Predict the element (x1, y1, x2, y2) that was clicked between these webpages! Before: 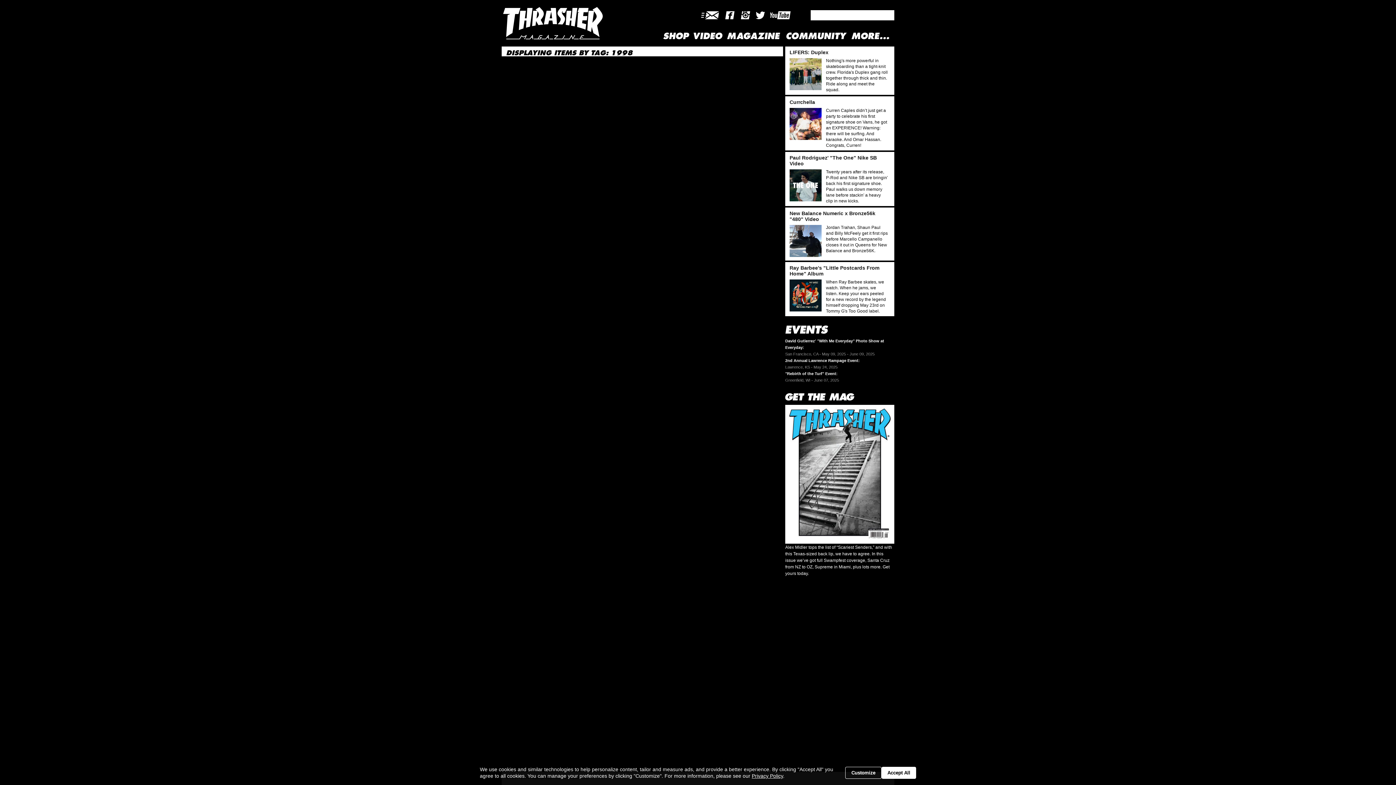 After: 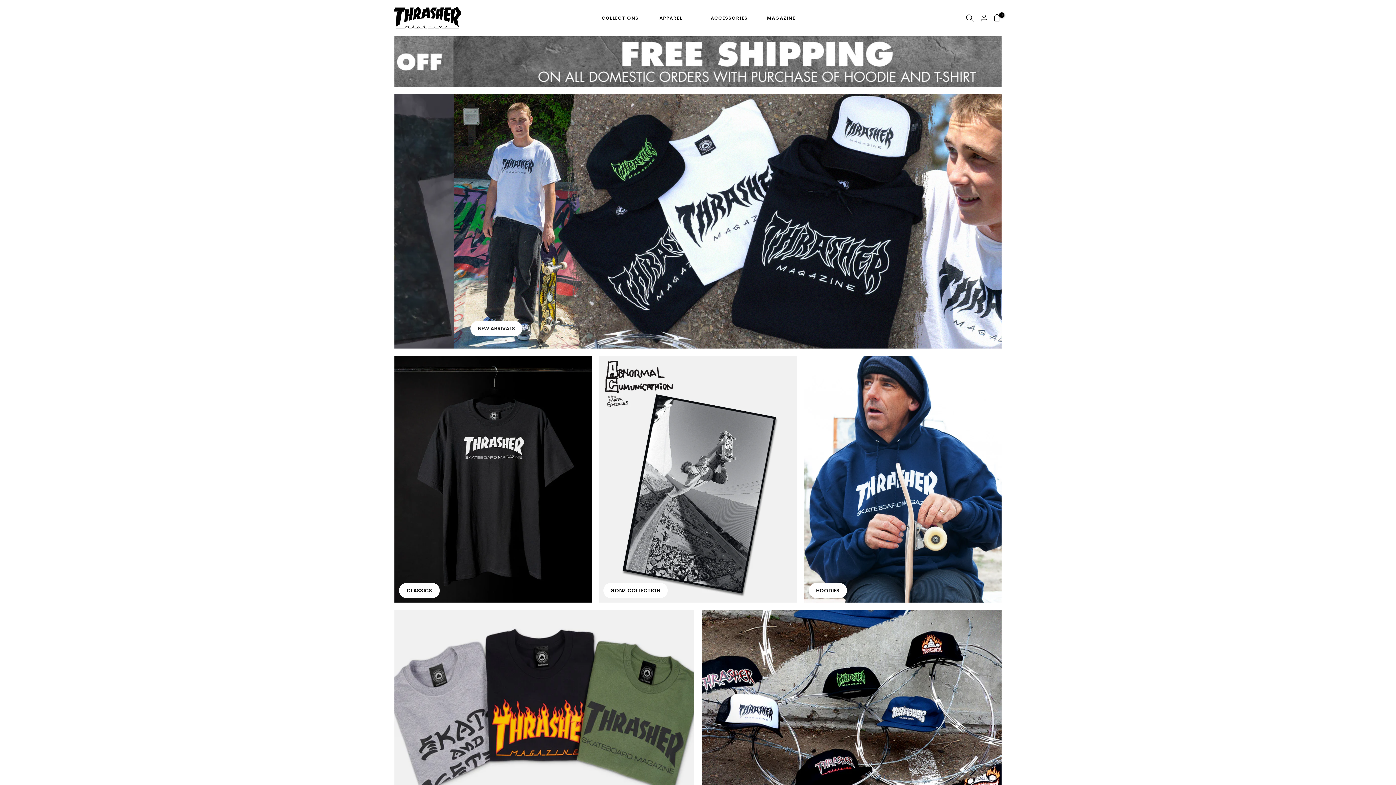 Action: bbox: (659, 65, 693, 73) label: Shop Menu Item